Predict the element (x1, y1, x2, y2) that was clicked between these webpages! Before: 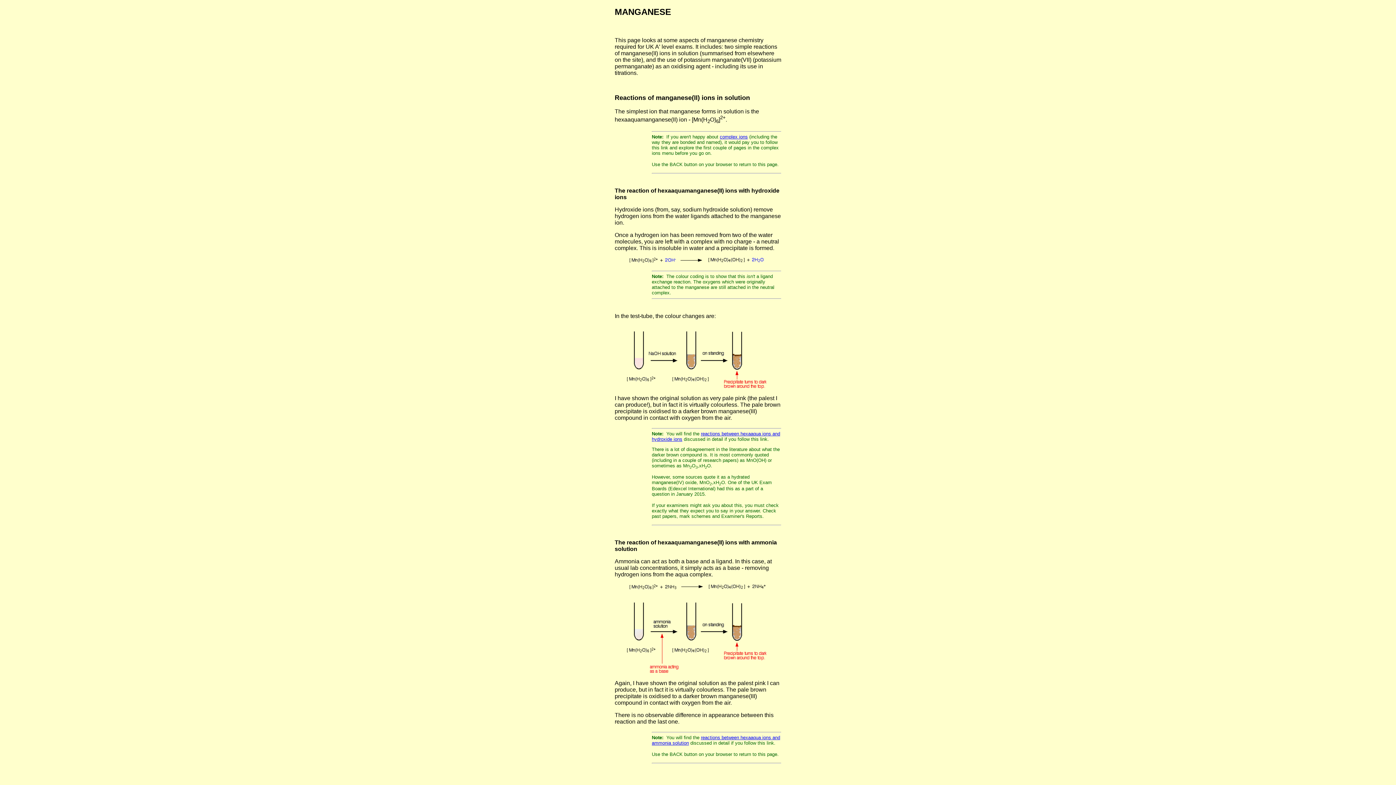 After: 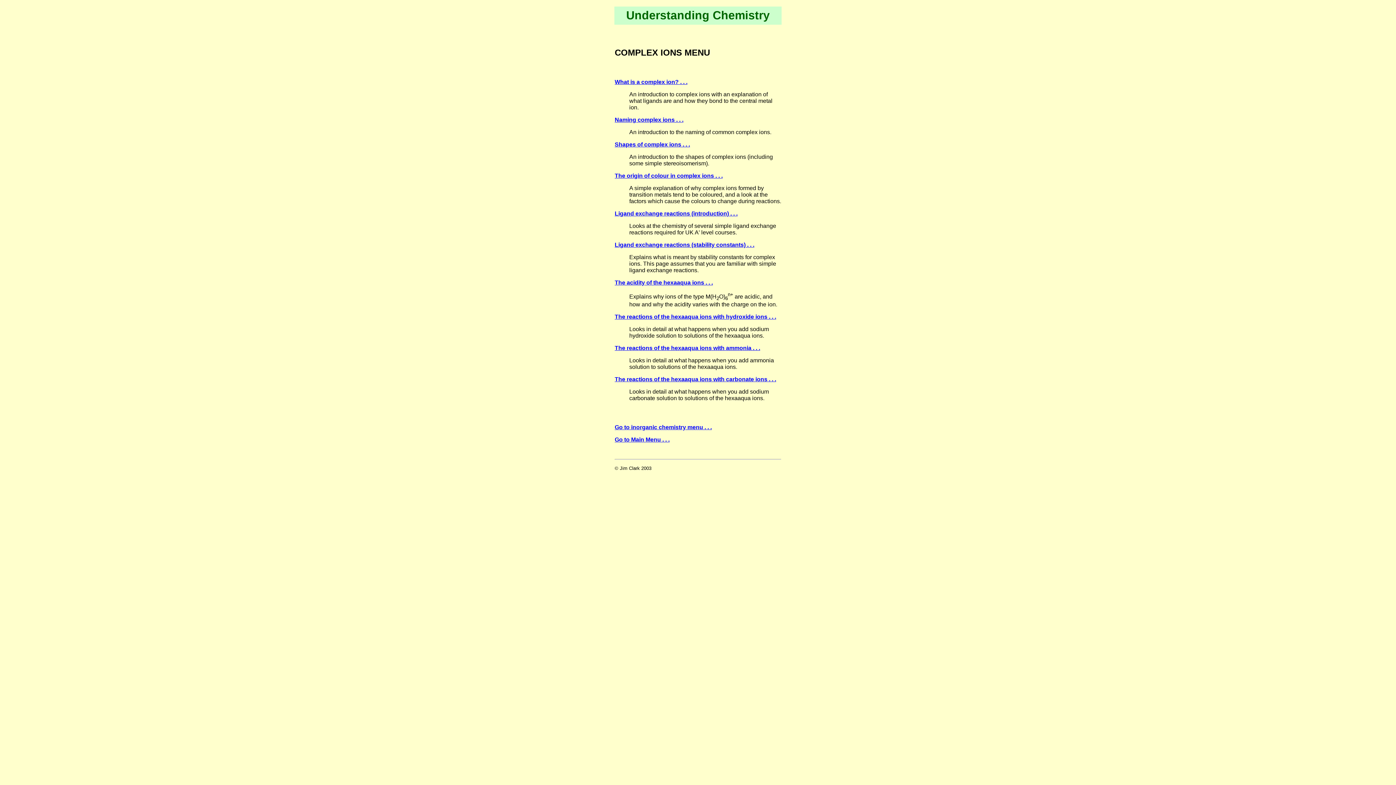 Action: label: complex ions bbox: (720, 134, 748, 139)